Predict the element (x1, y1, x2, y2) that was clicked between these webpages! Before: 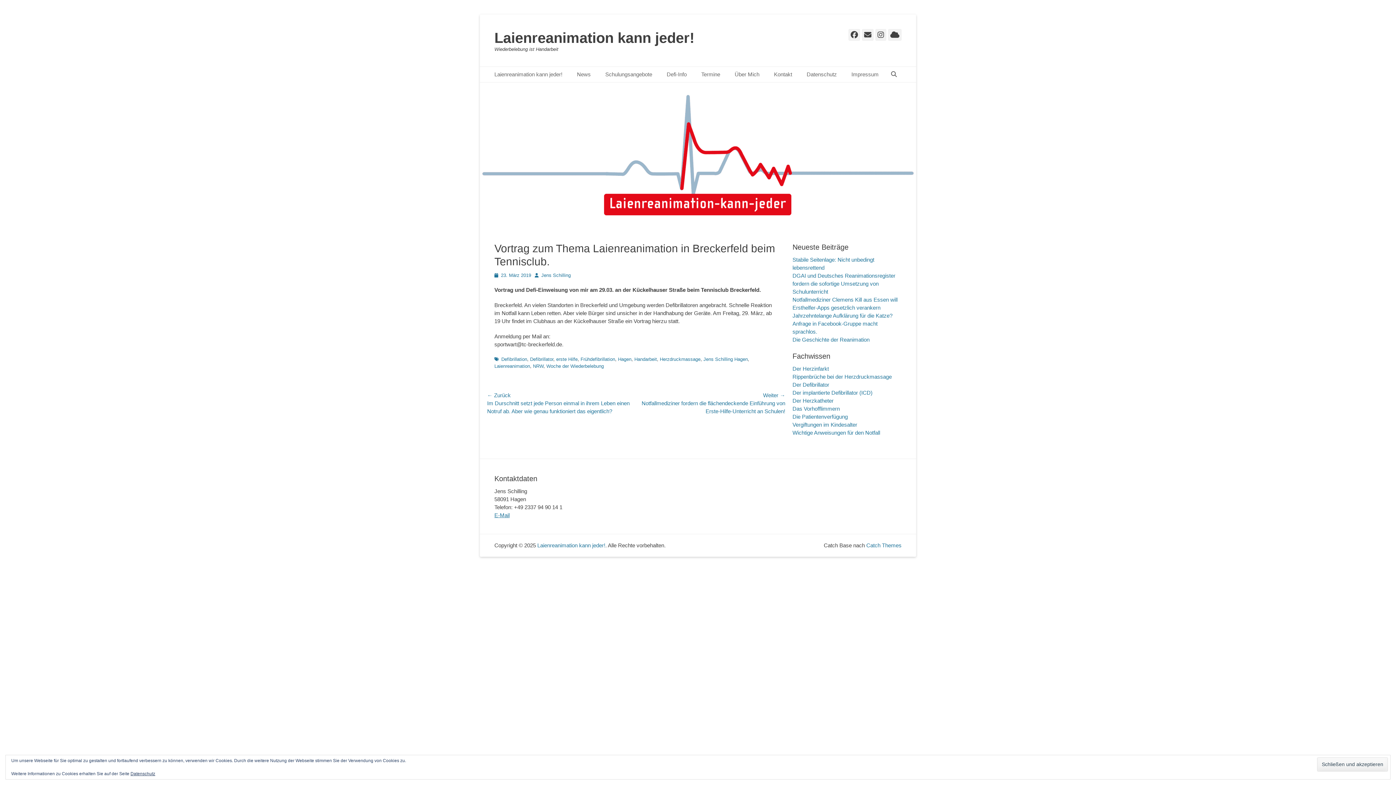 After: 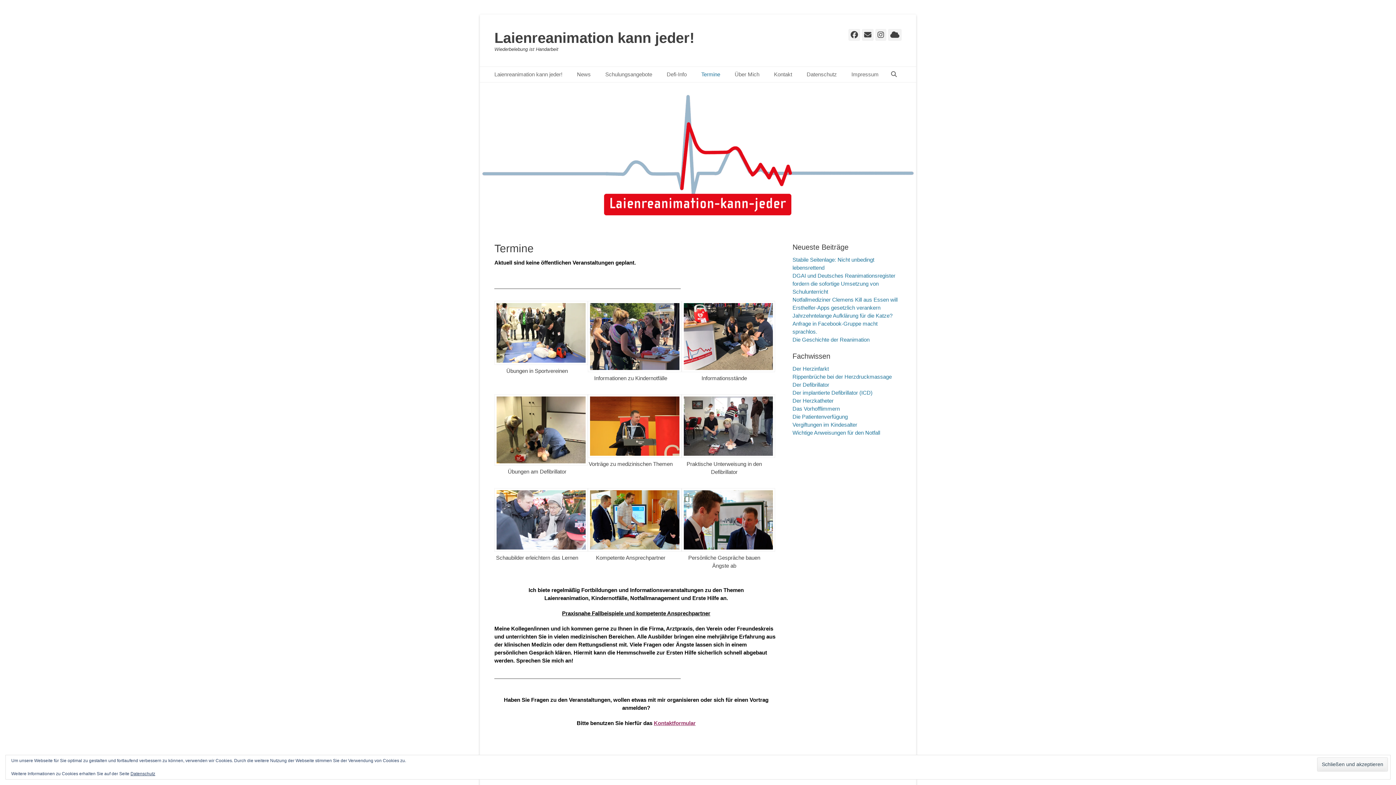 Action: label: Termine bbox: (694, 66, 727, 82)